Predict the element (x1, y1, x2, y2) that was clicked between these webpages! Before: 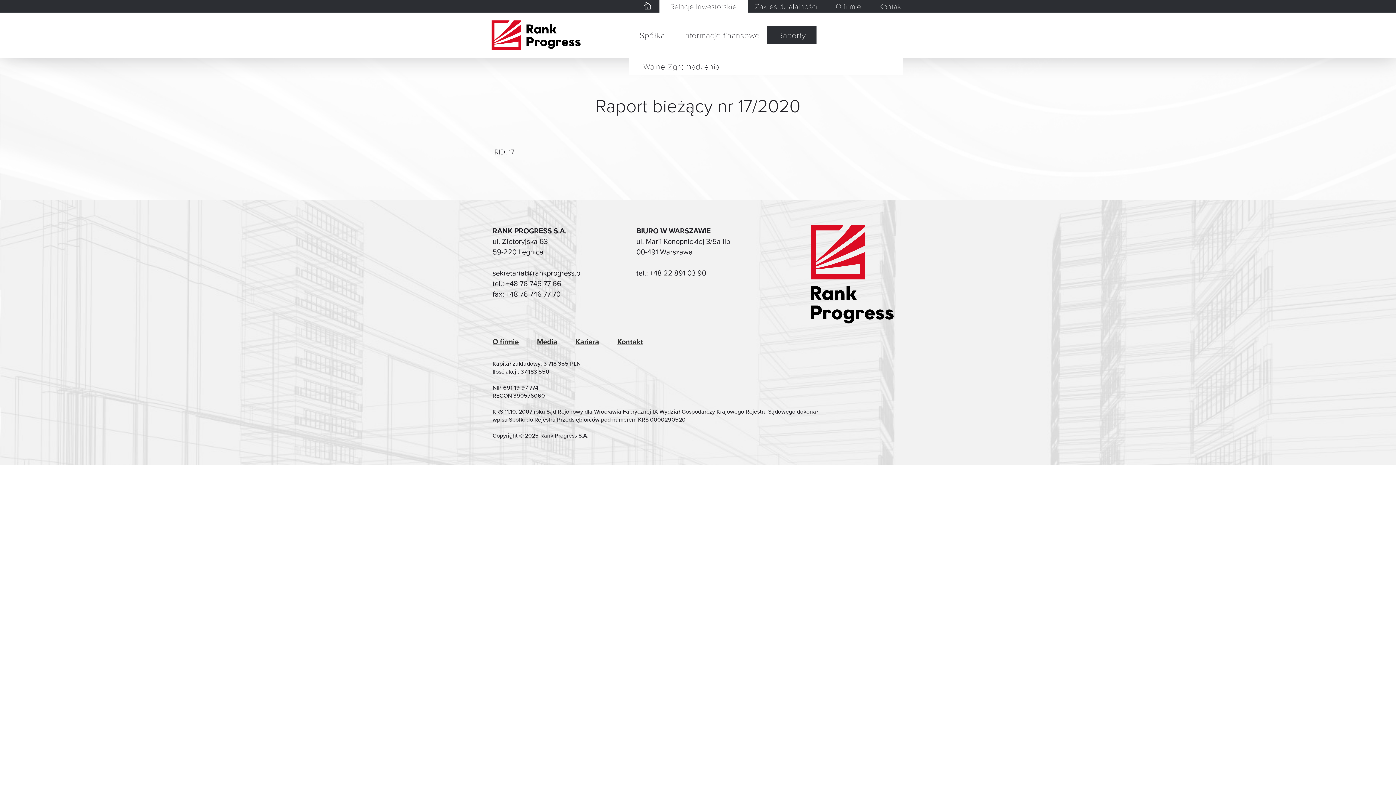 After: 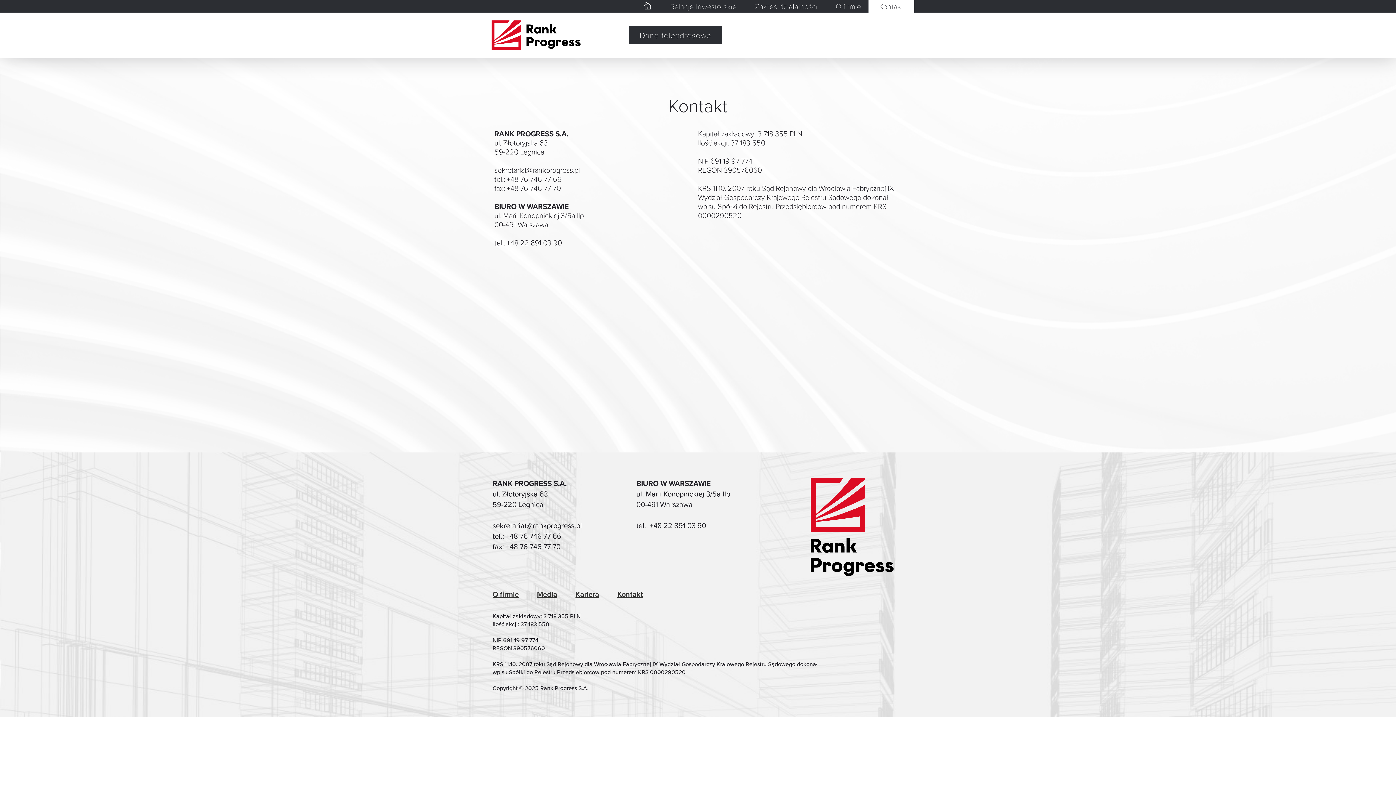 Action: bbox: (868, 0, 914, 12) label: Kontakt